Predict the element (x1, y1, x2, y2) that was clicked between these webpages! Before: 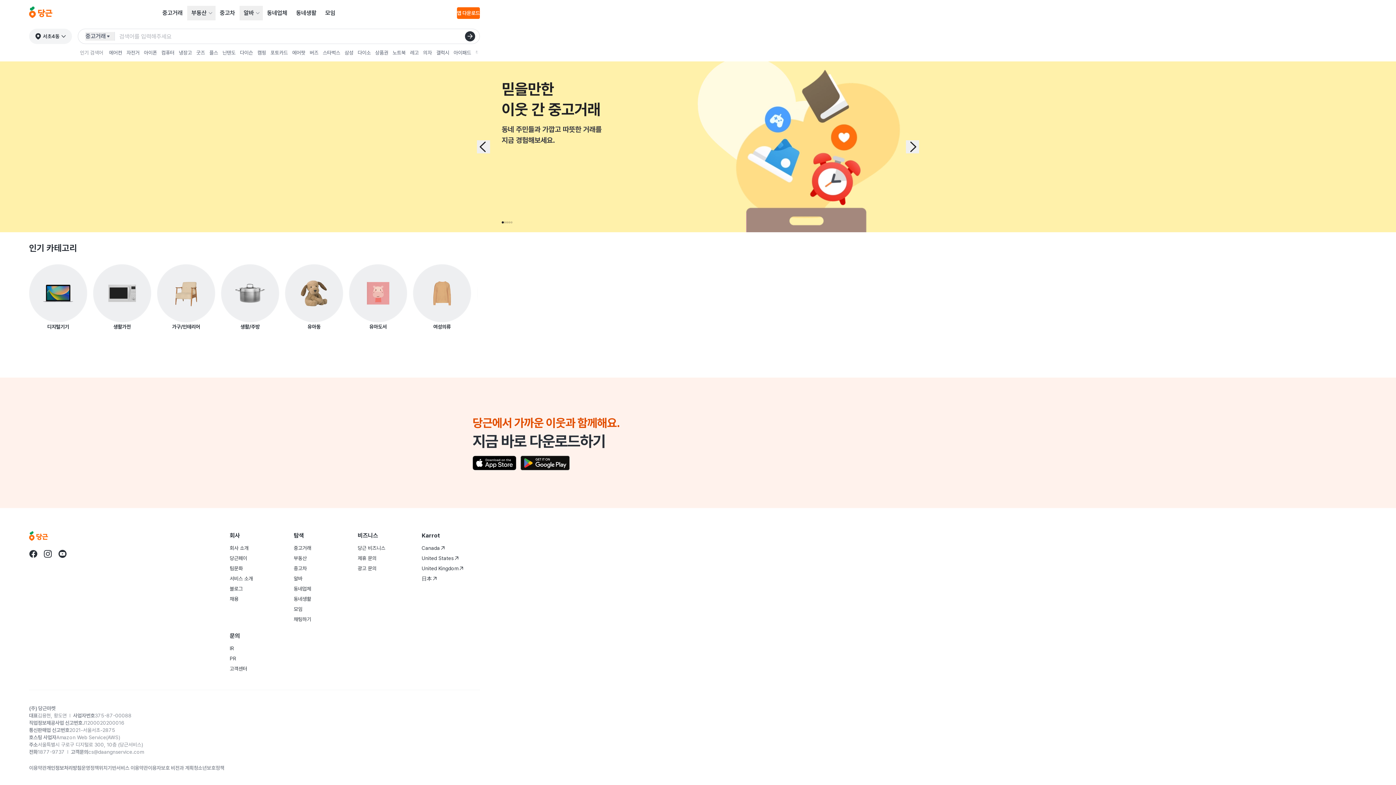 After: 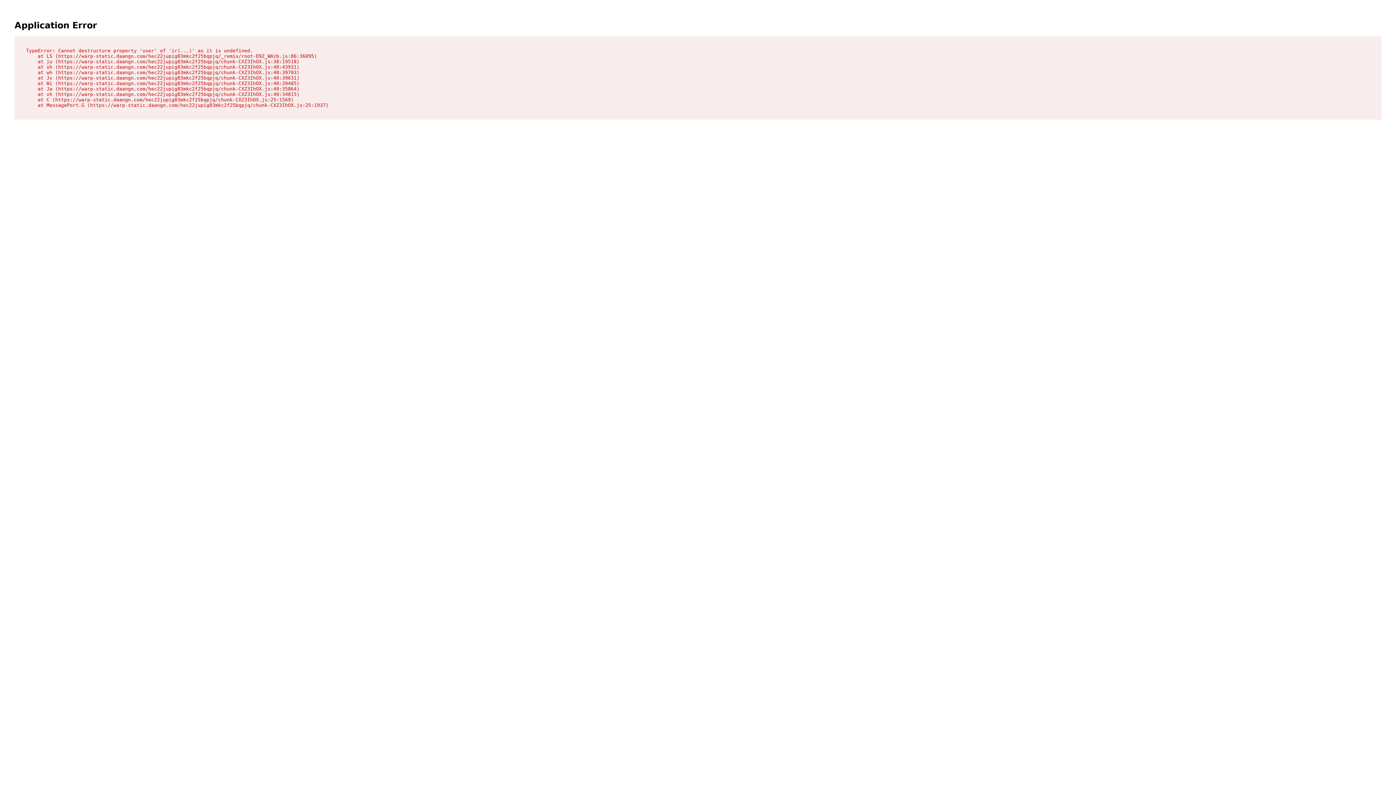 Action: label: 상품권 bbox: (375, 49, 388, 55)